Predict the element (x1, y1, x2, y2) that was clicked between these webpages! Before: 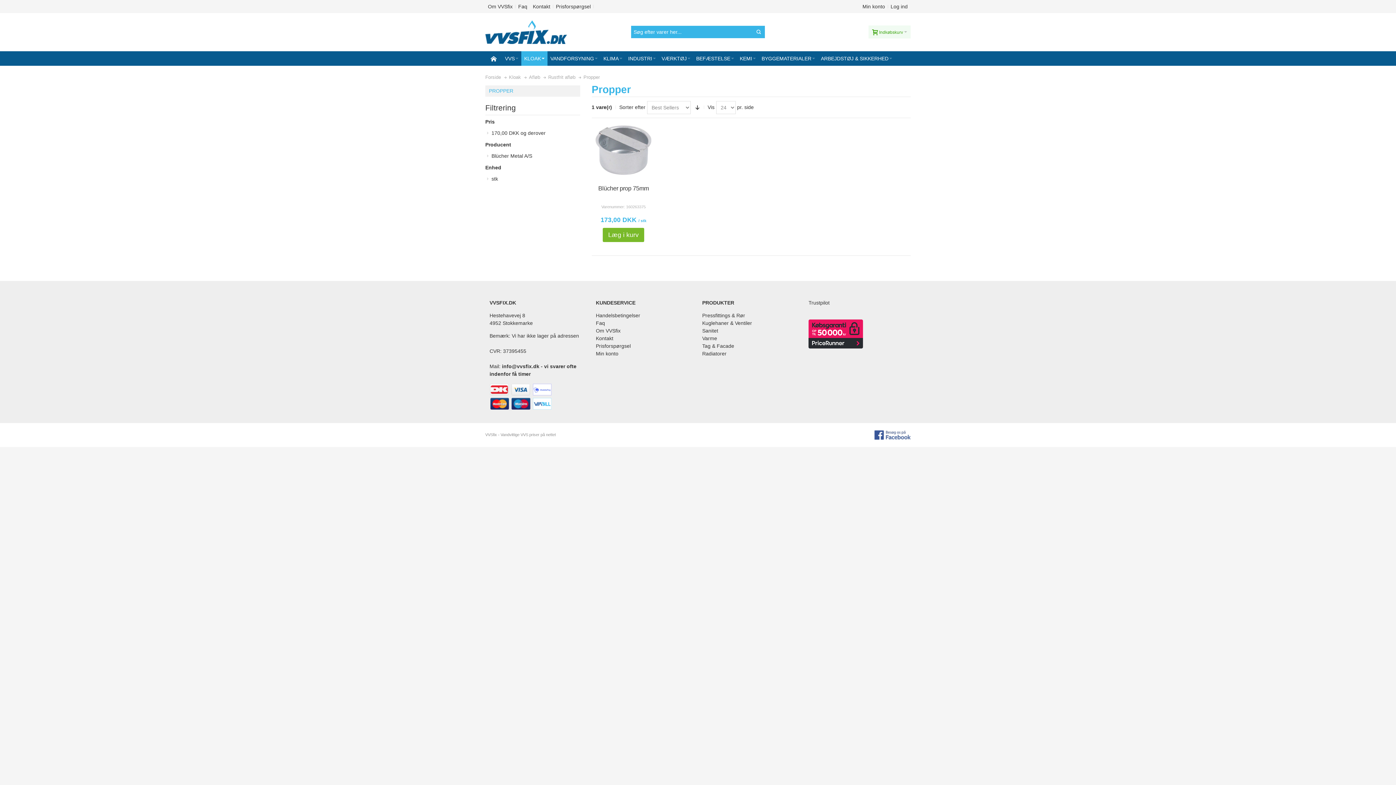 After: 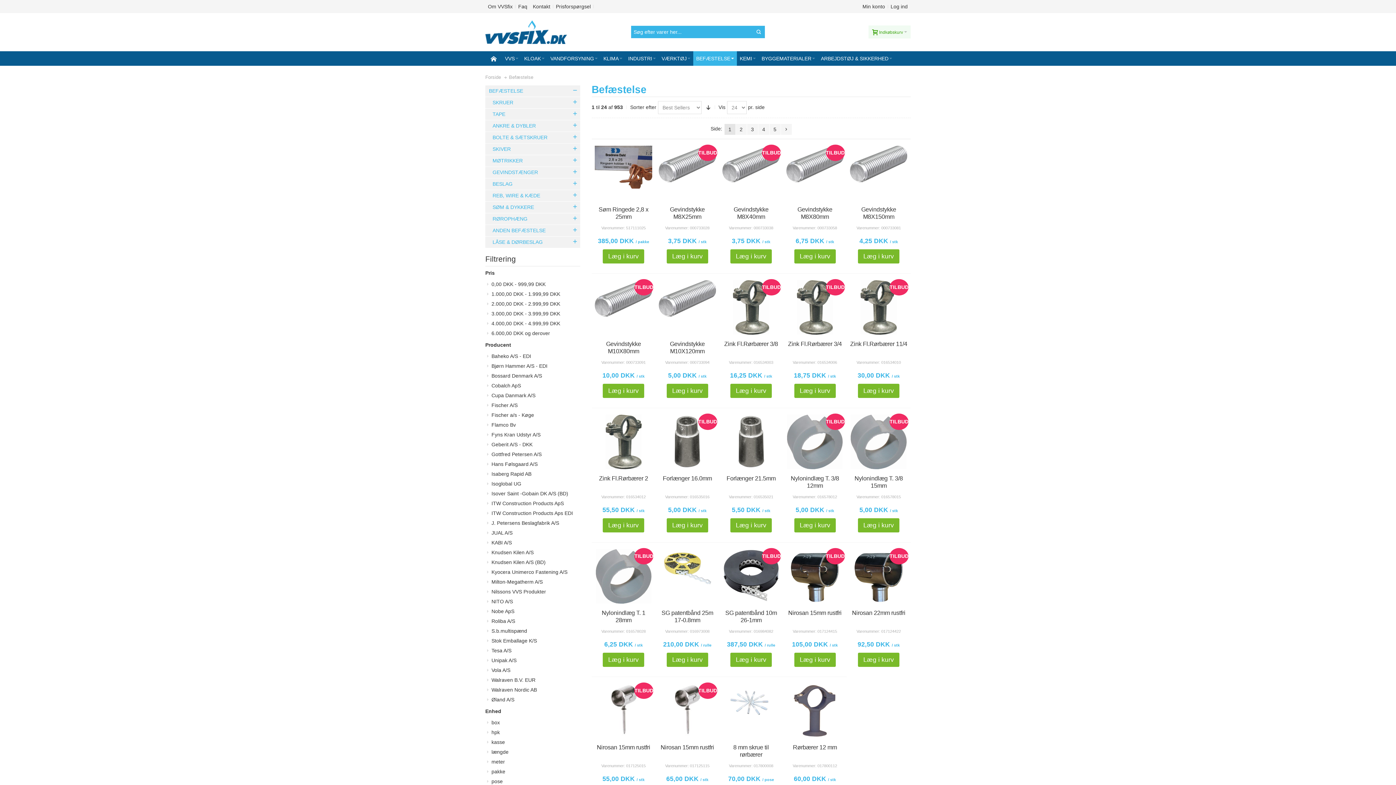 Action: bbox: (693, 51, 737, 65) label: BEFÆSTELSE 